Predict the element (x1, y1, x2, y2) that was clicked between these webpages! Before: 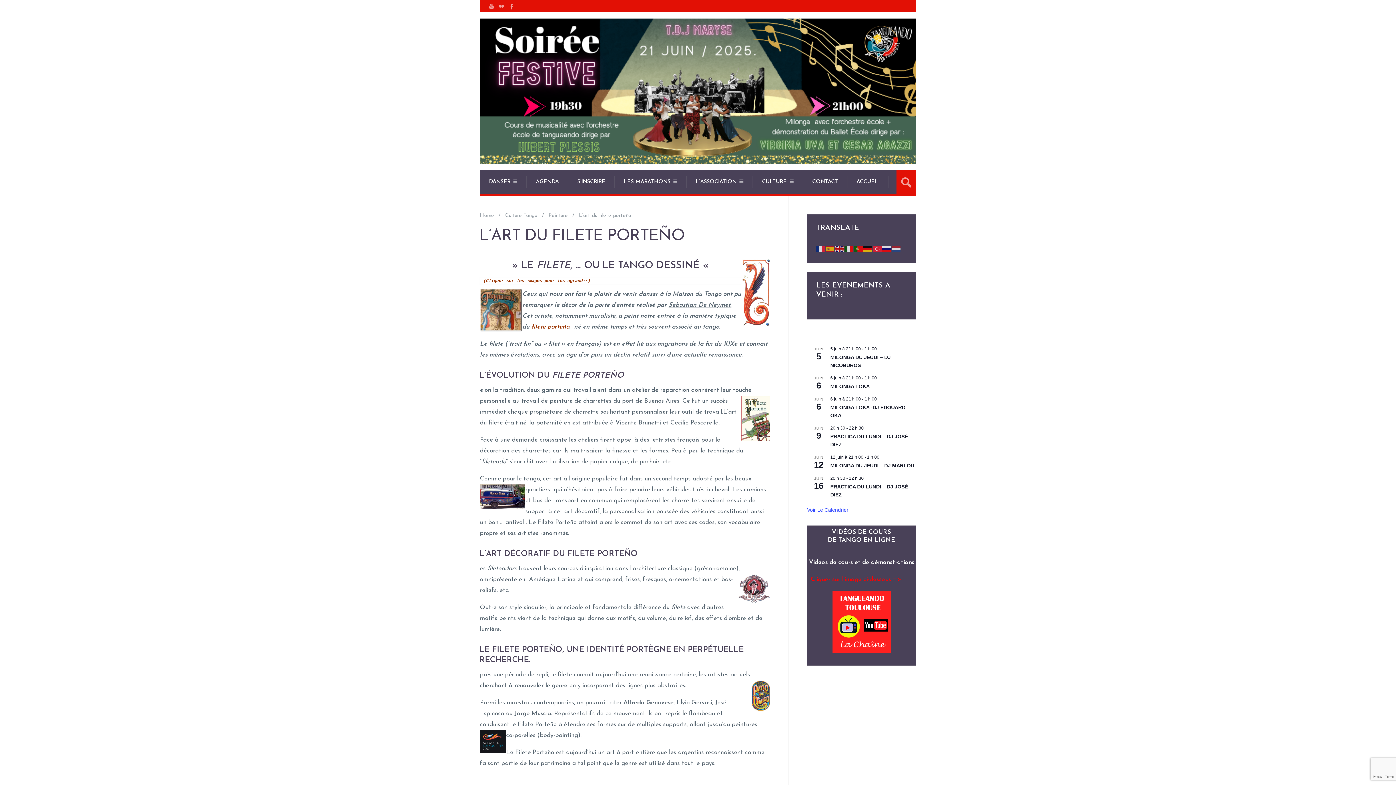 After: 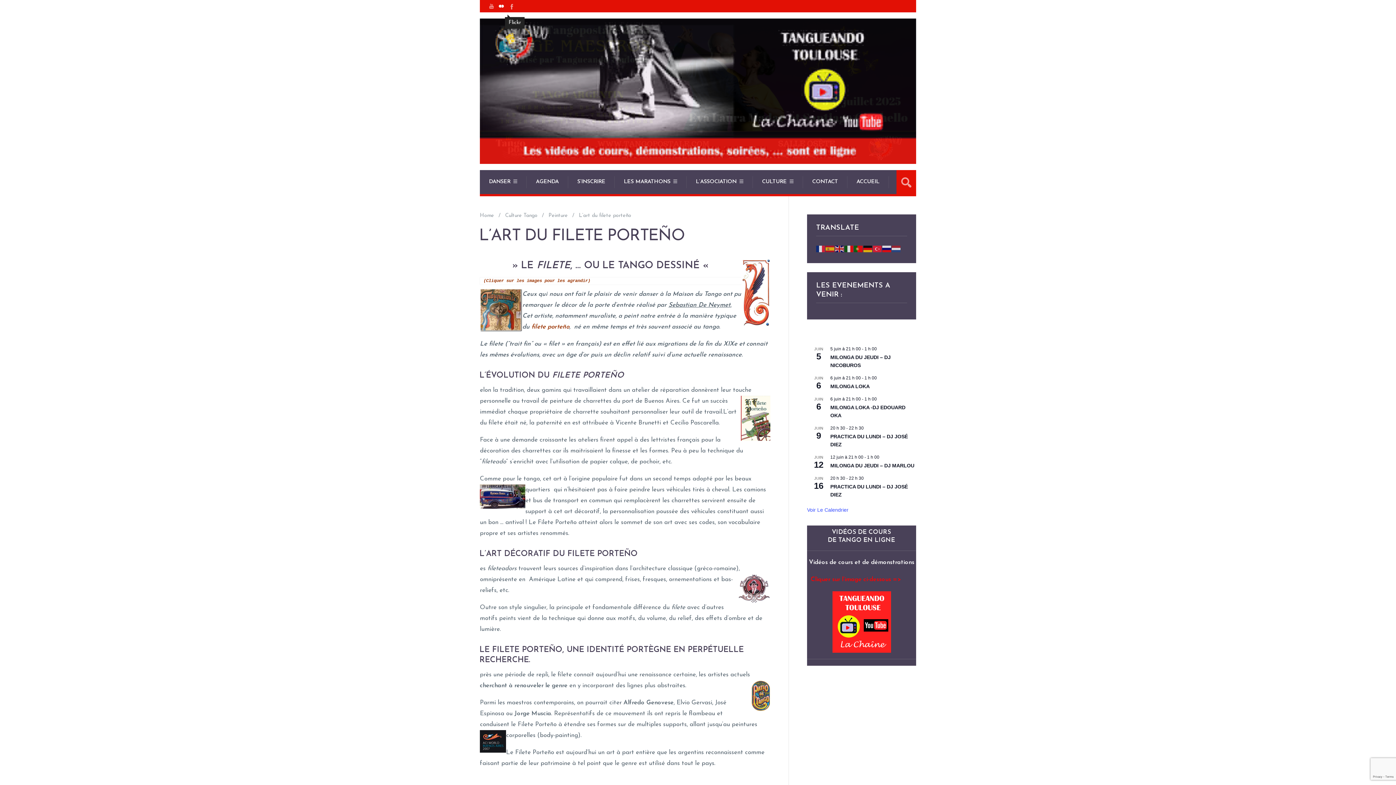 Action: bbox: (497, 2, 505, 10)